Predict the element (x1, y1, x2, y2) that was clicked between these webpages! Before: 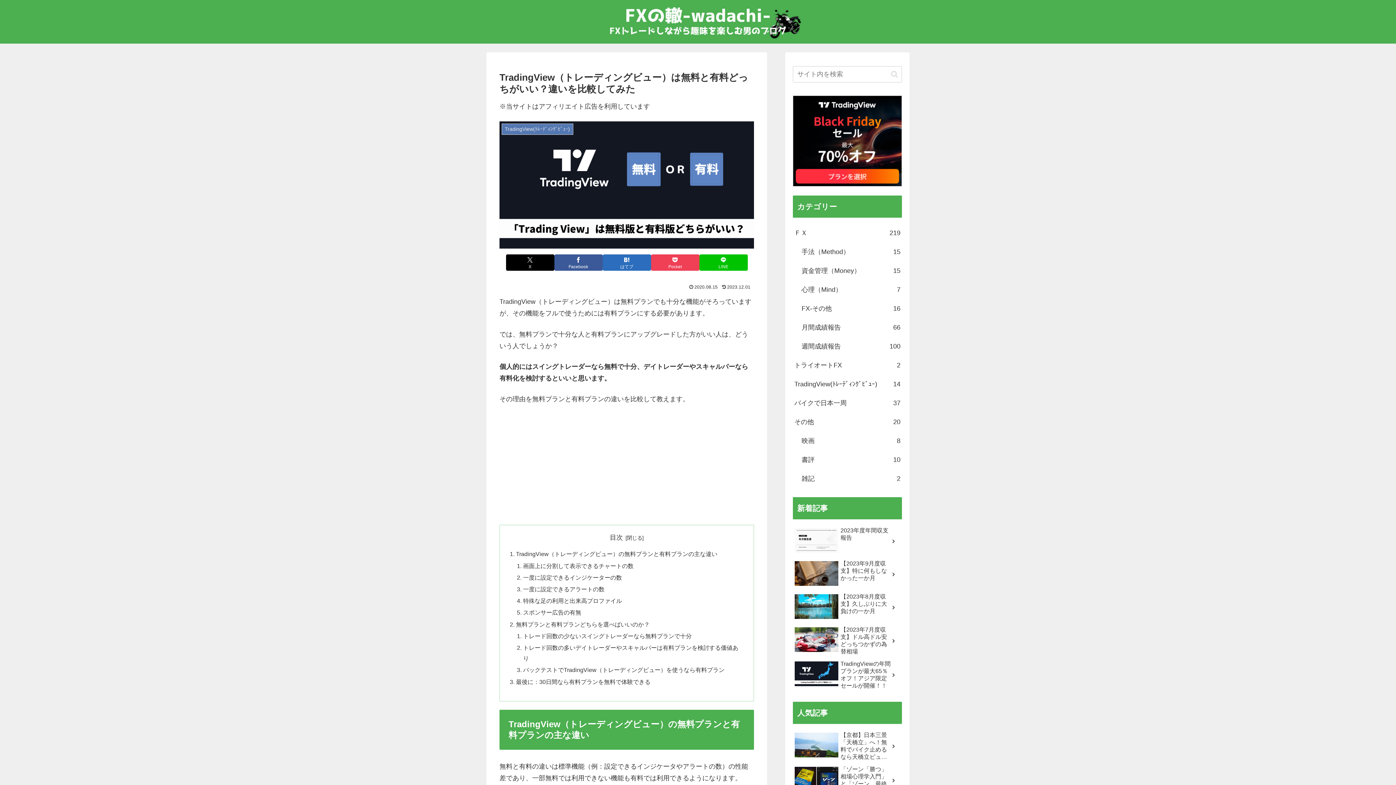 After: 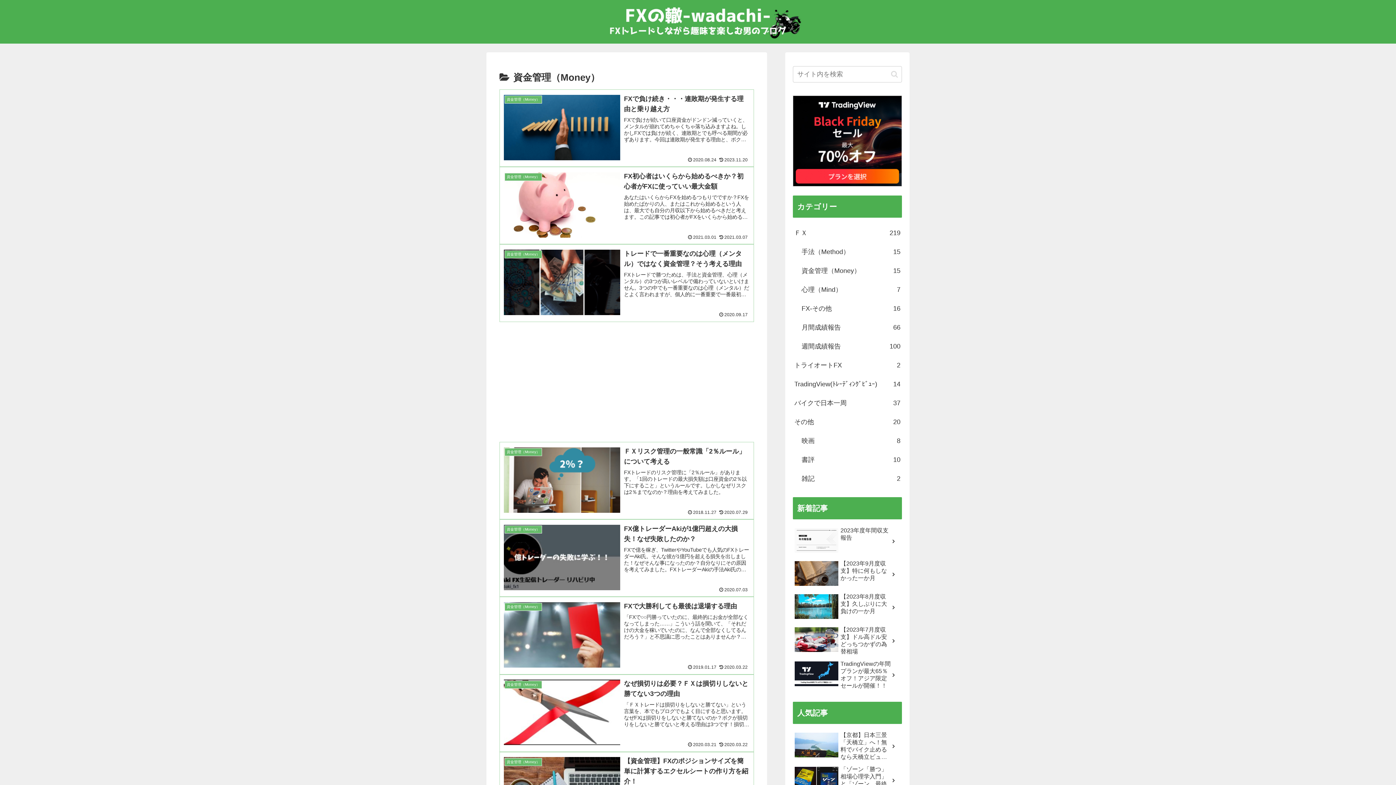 Action: bbox: (800, 261, 902, 280) label: 資金管理（Money）
15